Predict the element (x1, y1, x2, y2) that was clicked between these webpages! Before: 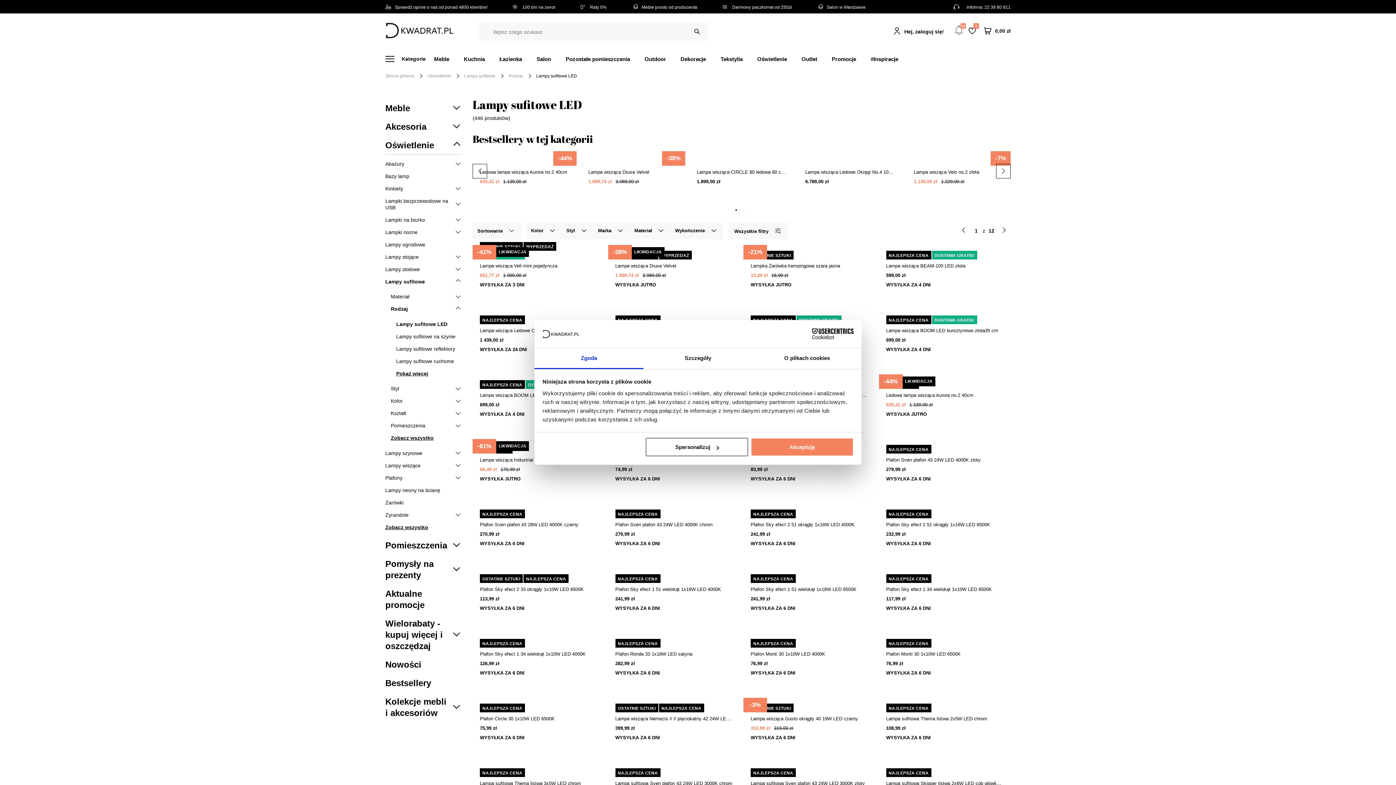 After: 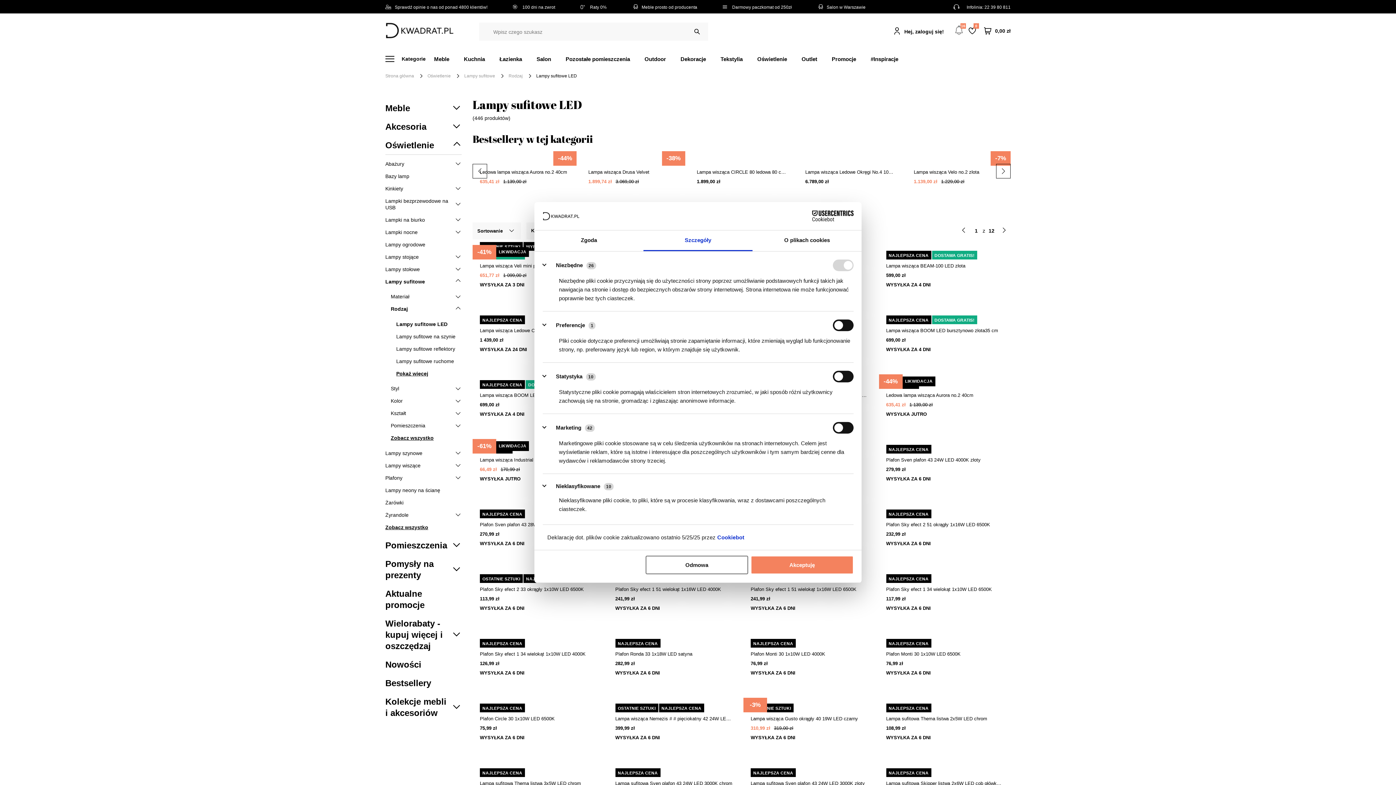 Action: bbox: (643, 348, 752, 369) label: Szczegóły